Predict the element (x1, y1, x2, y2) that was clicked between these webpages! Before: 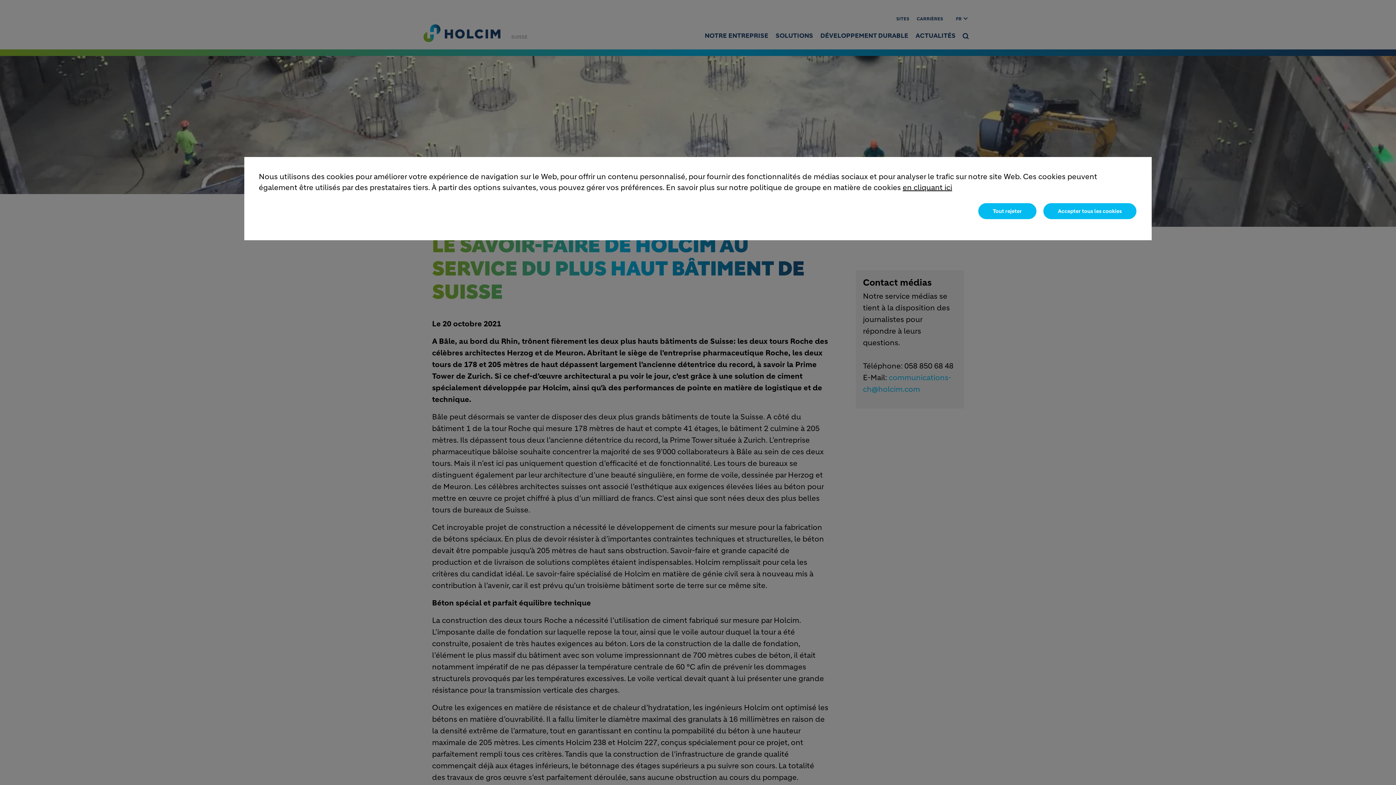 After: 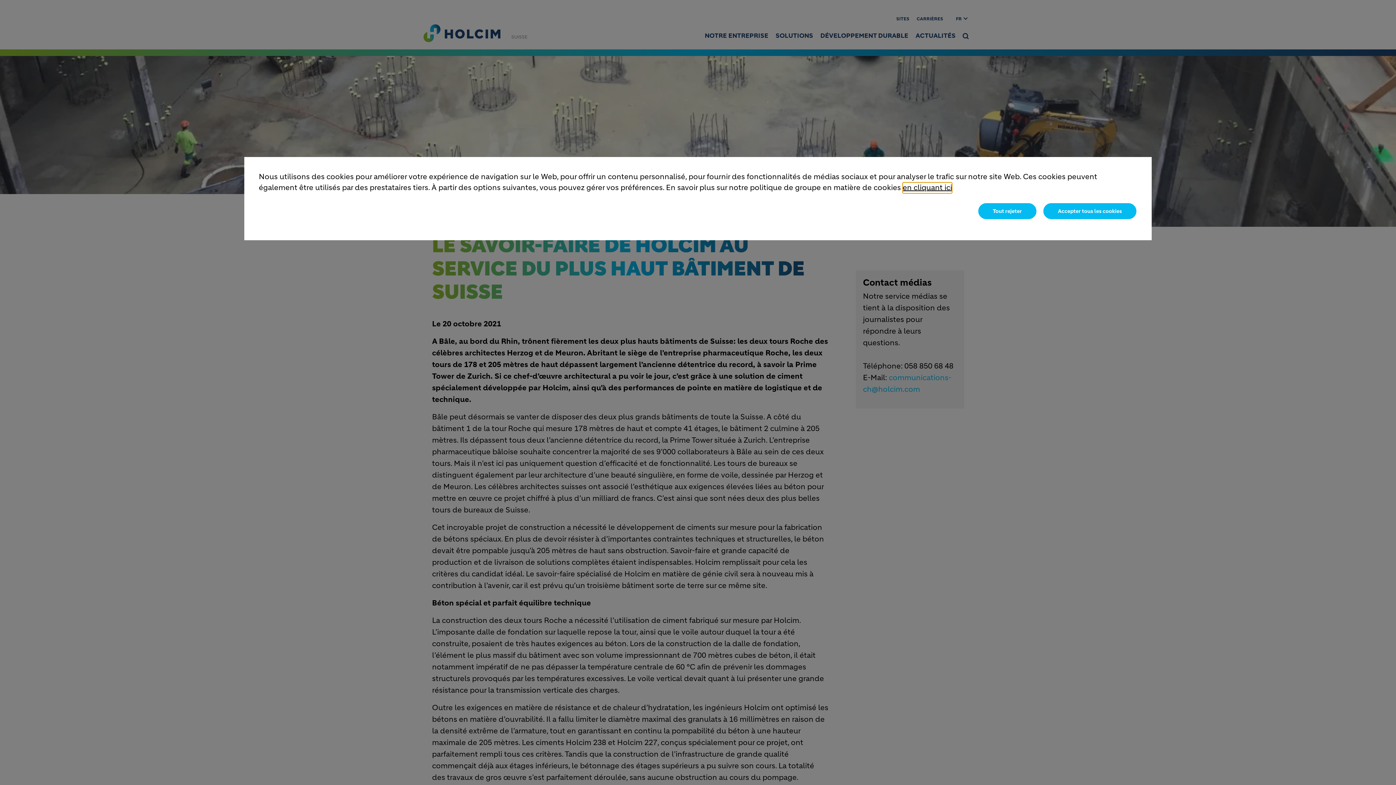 Action: bbox: (902, 182, 952, 193) label: en cliquant ici